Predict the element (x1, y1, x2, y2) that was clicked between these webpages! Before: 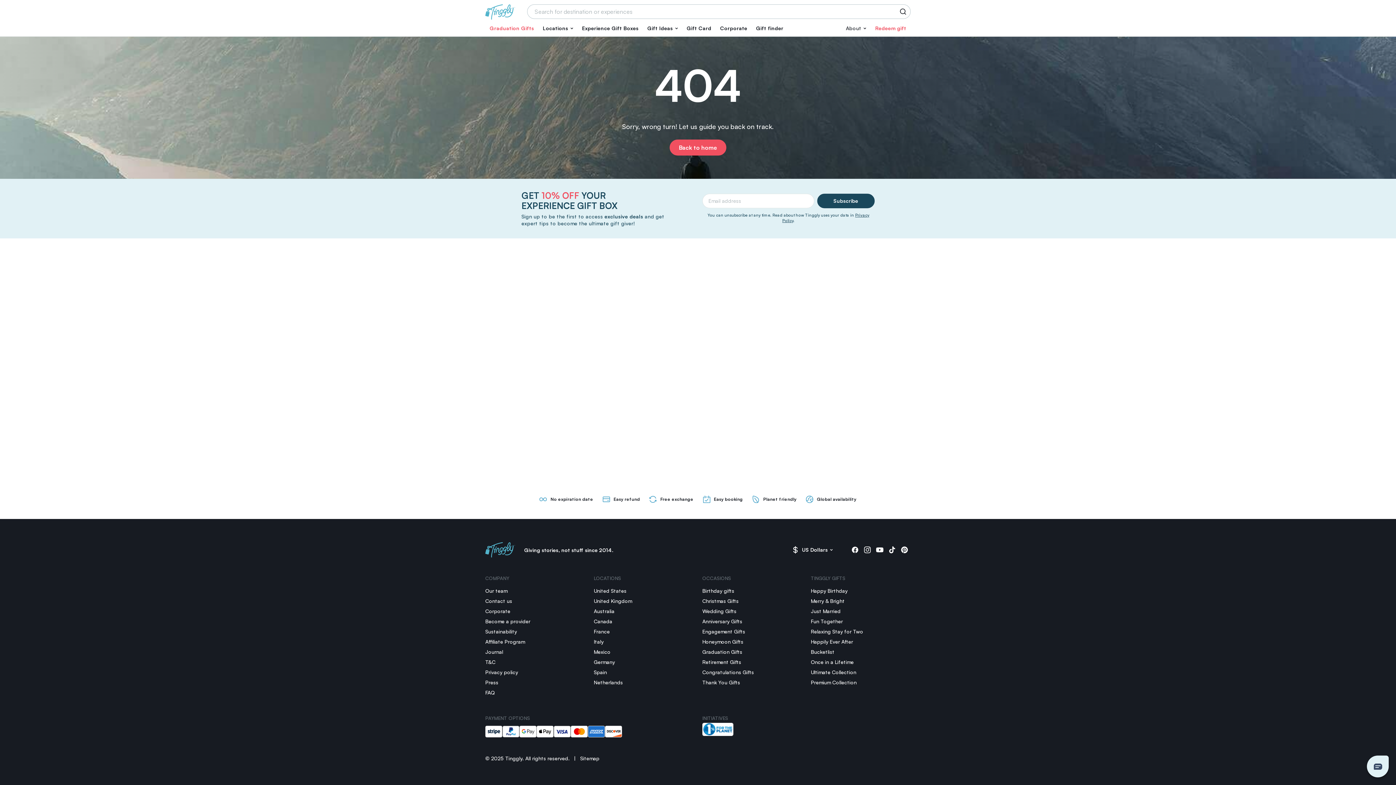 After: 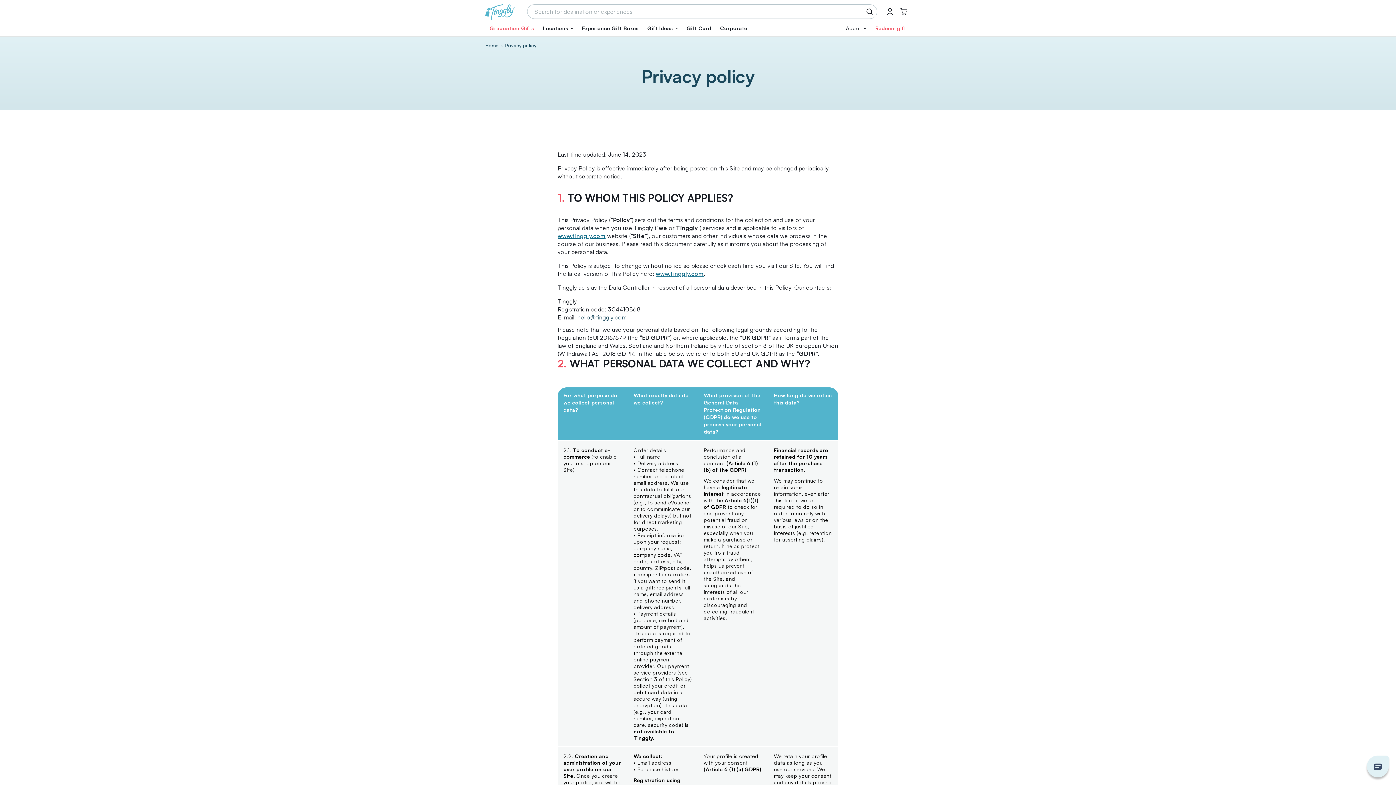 Action: label: Privacy policy bbox: (485, 667, 518, 677)